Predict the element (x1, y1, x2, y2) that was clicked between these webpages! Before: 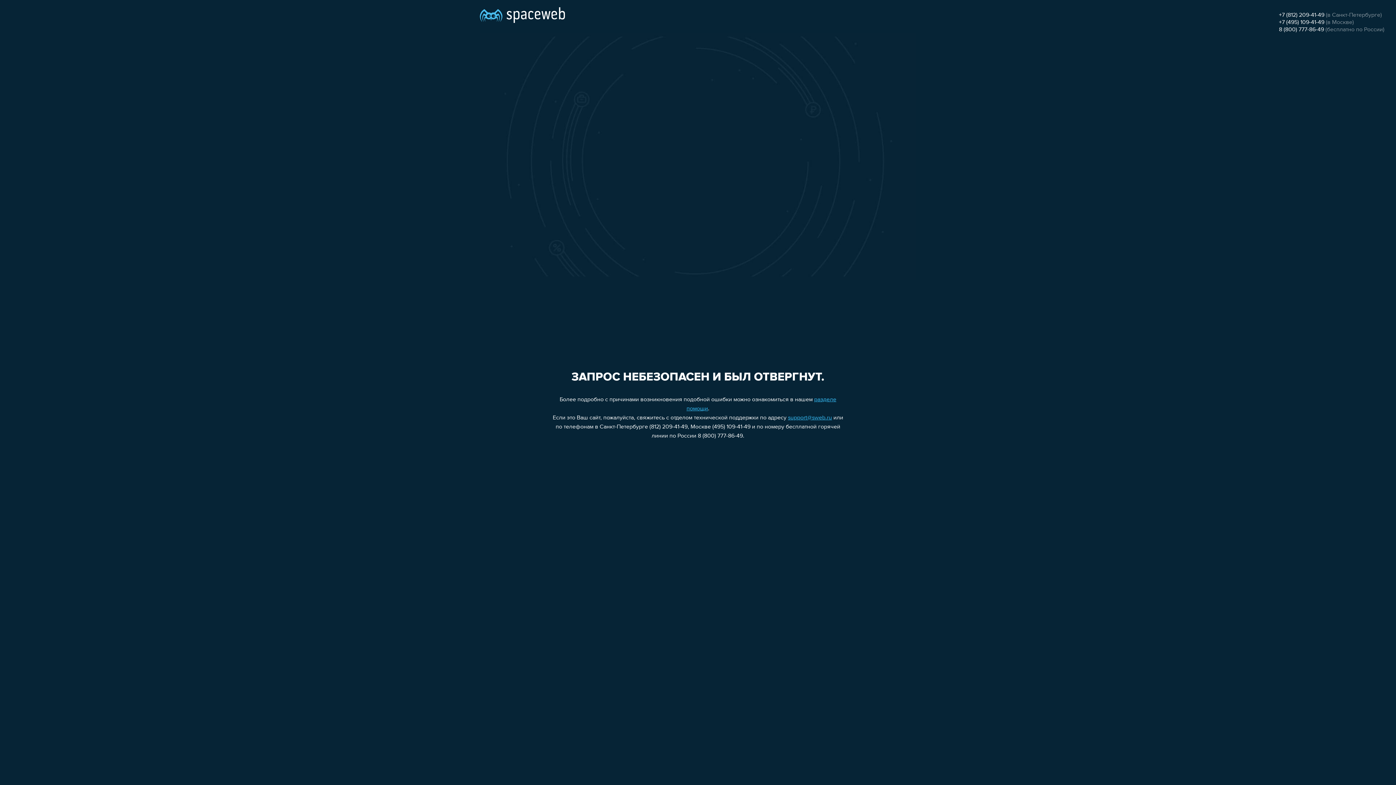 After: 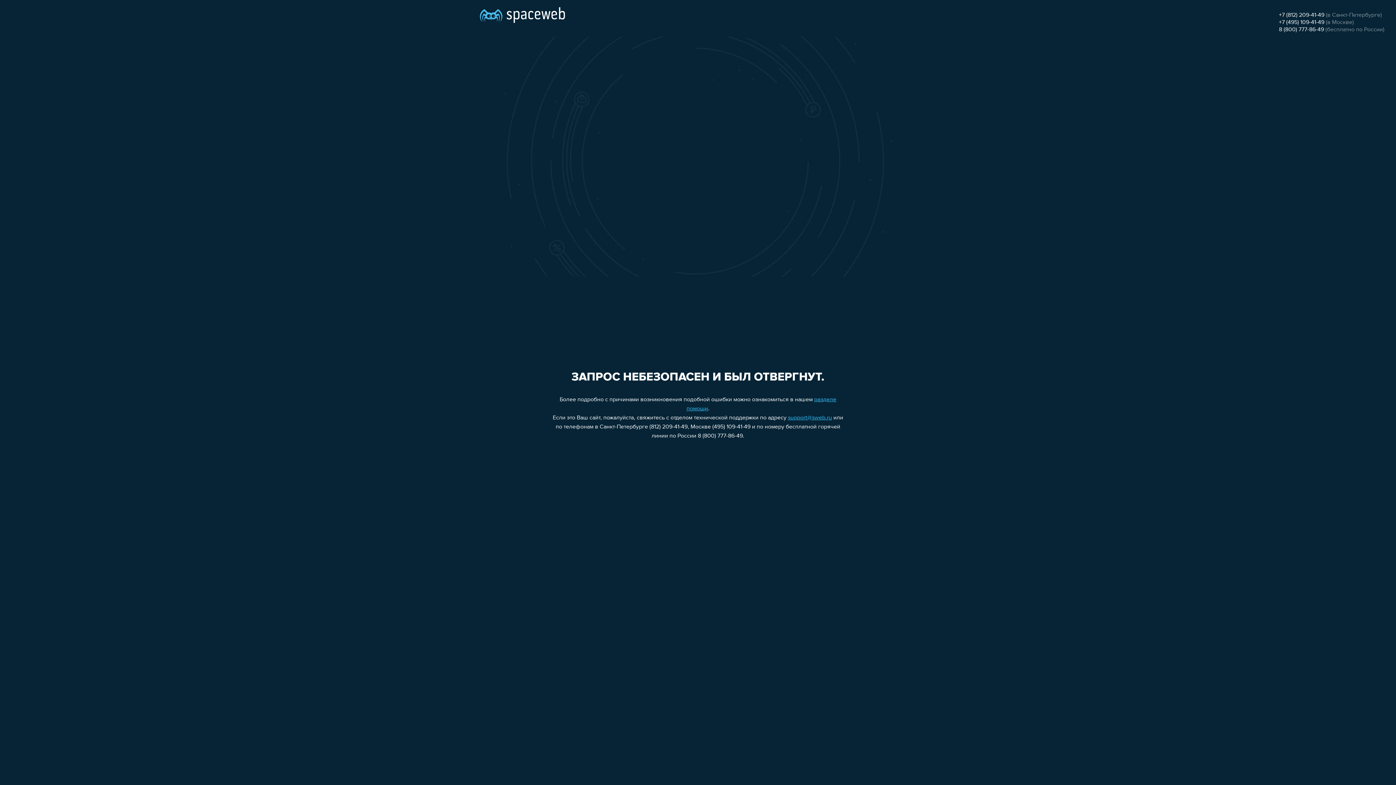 Action: bbox: (1279, 19, 1324, 25) label: +7 (495) 109-41-49